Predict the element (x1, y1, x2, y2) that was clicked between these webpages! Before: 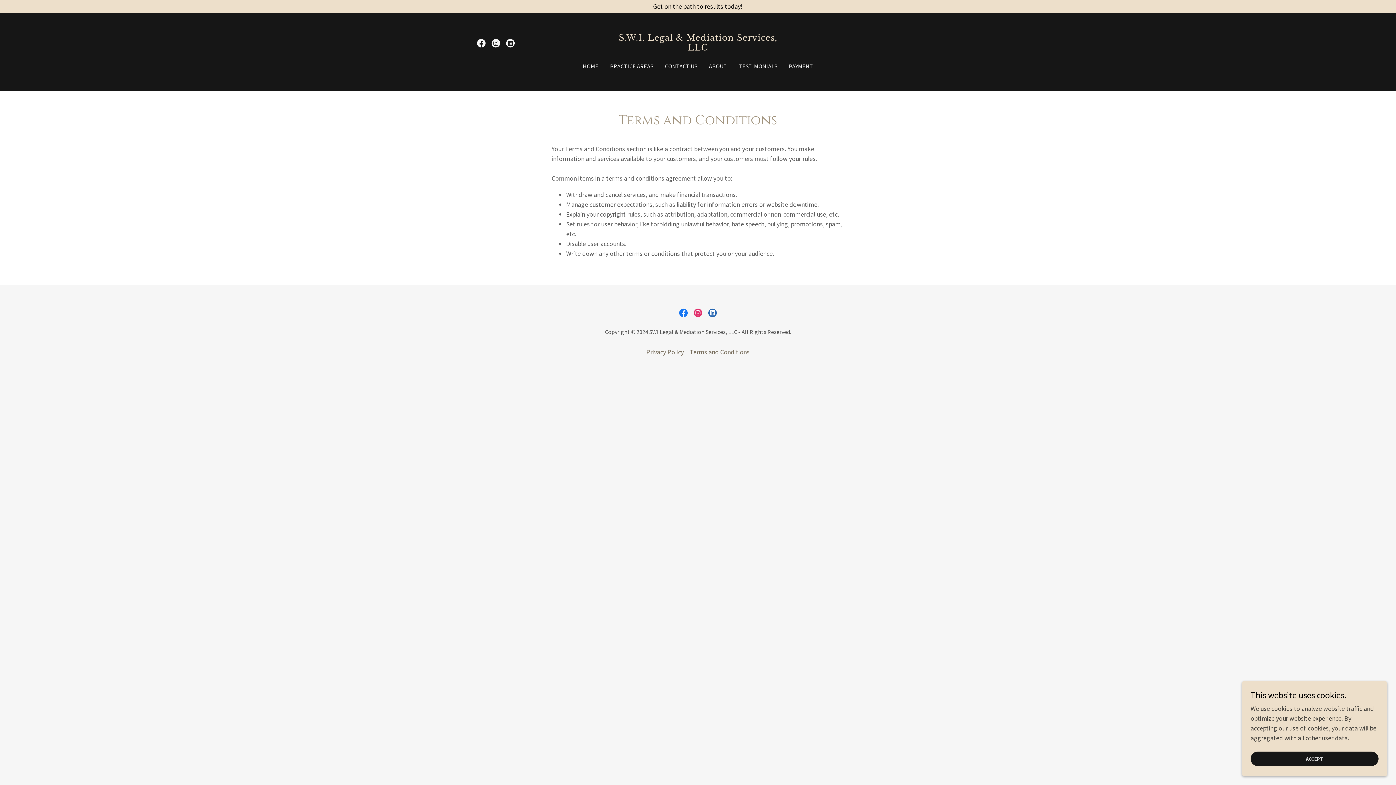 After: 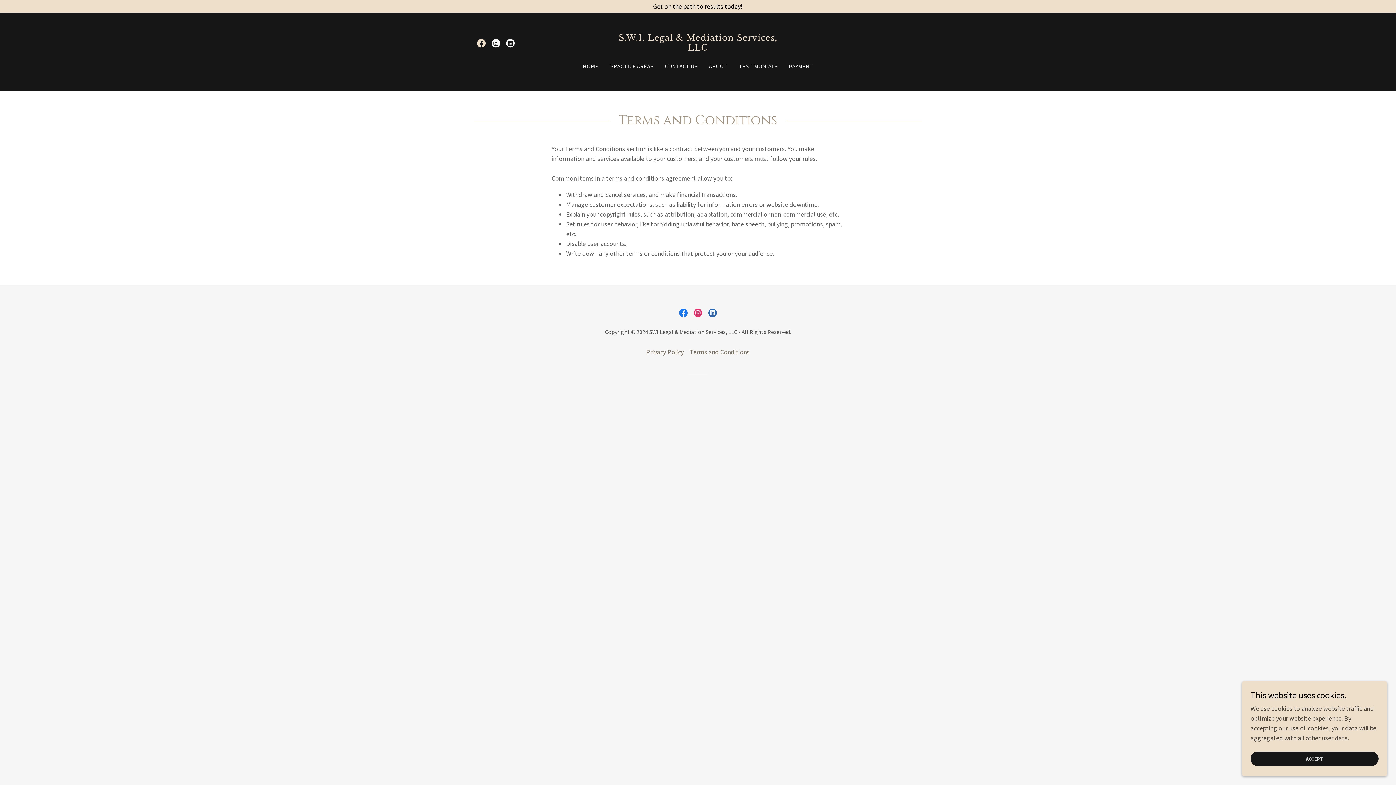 Action: bbox: (474, 35, 488, 50) label: Facebook